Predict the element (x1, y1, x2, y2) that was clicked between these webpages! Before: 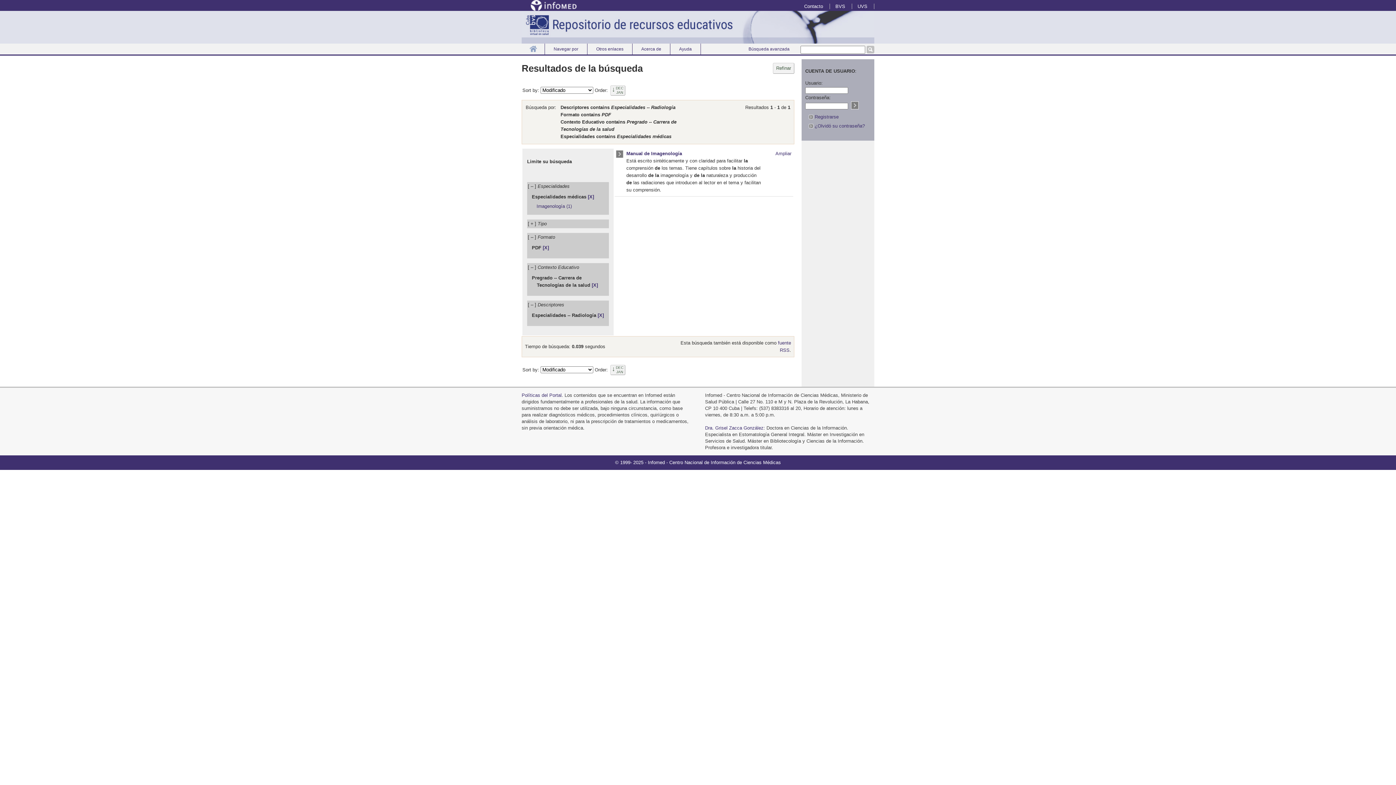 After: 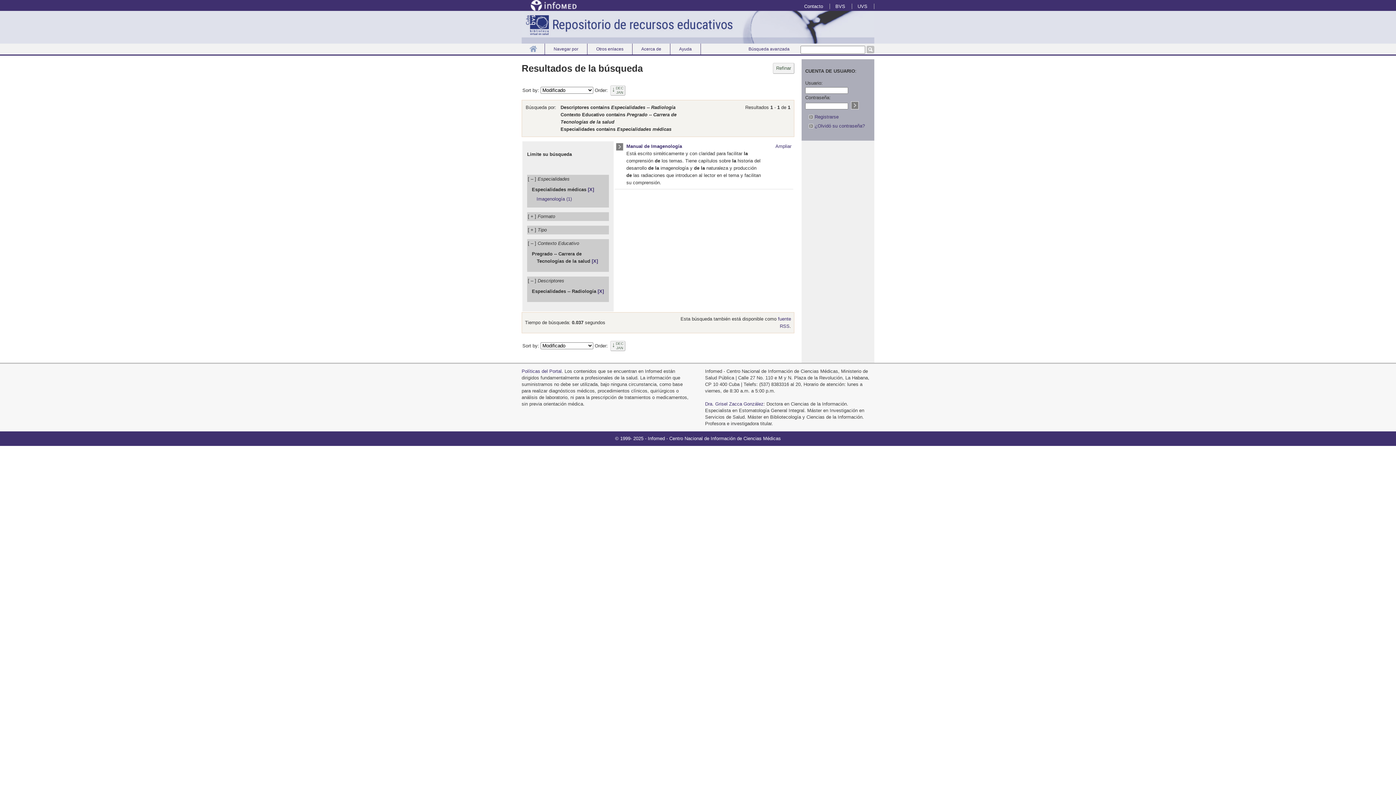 Action: label: [X] bbox: (542, 244, 549, 250)